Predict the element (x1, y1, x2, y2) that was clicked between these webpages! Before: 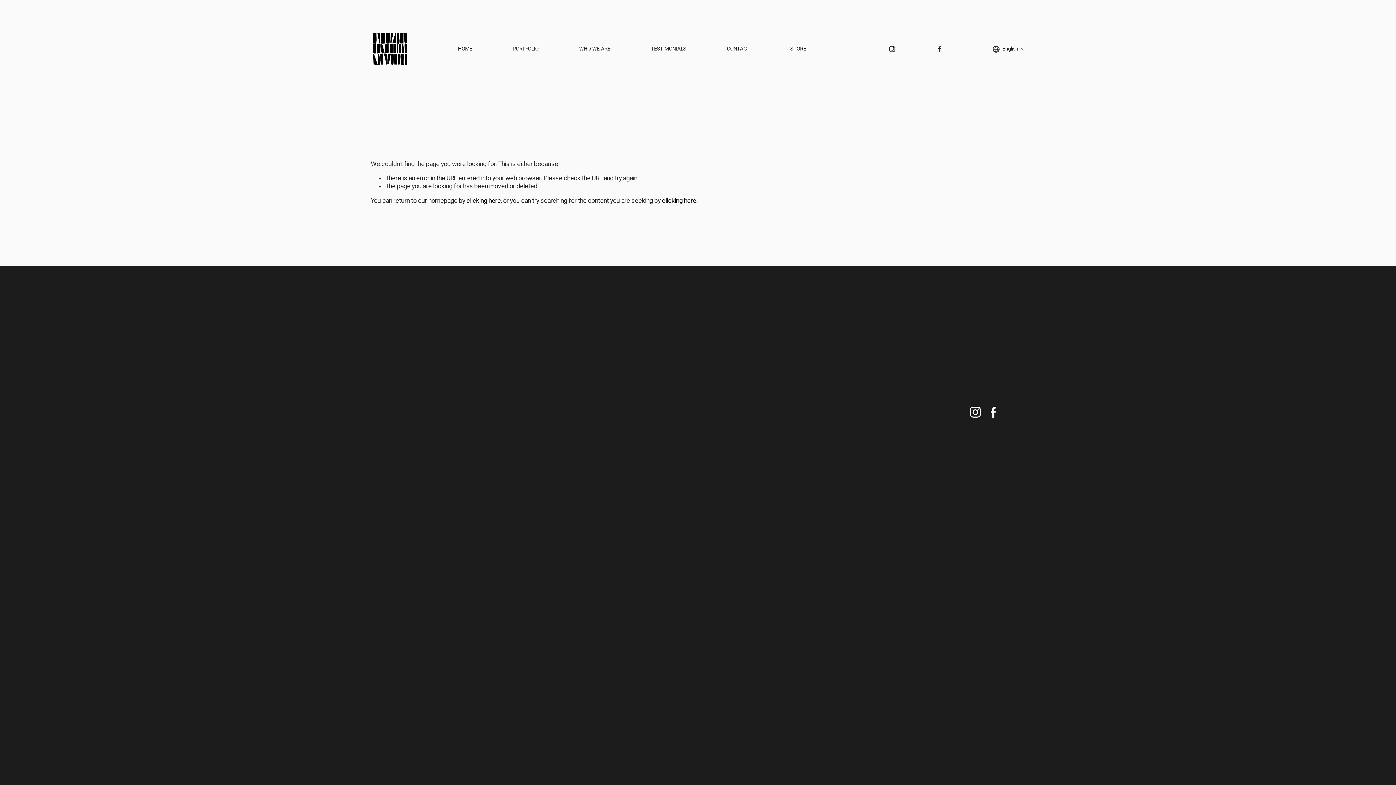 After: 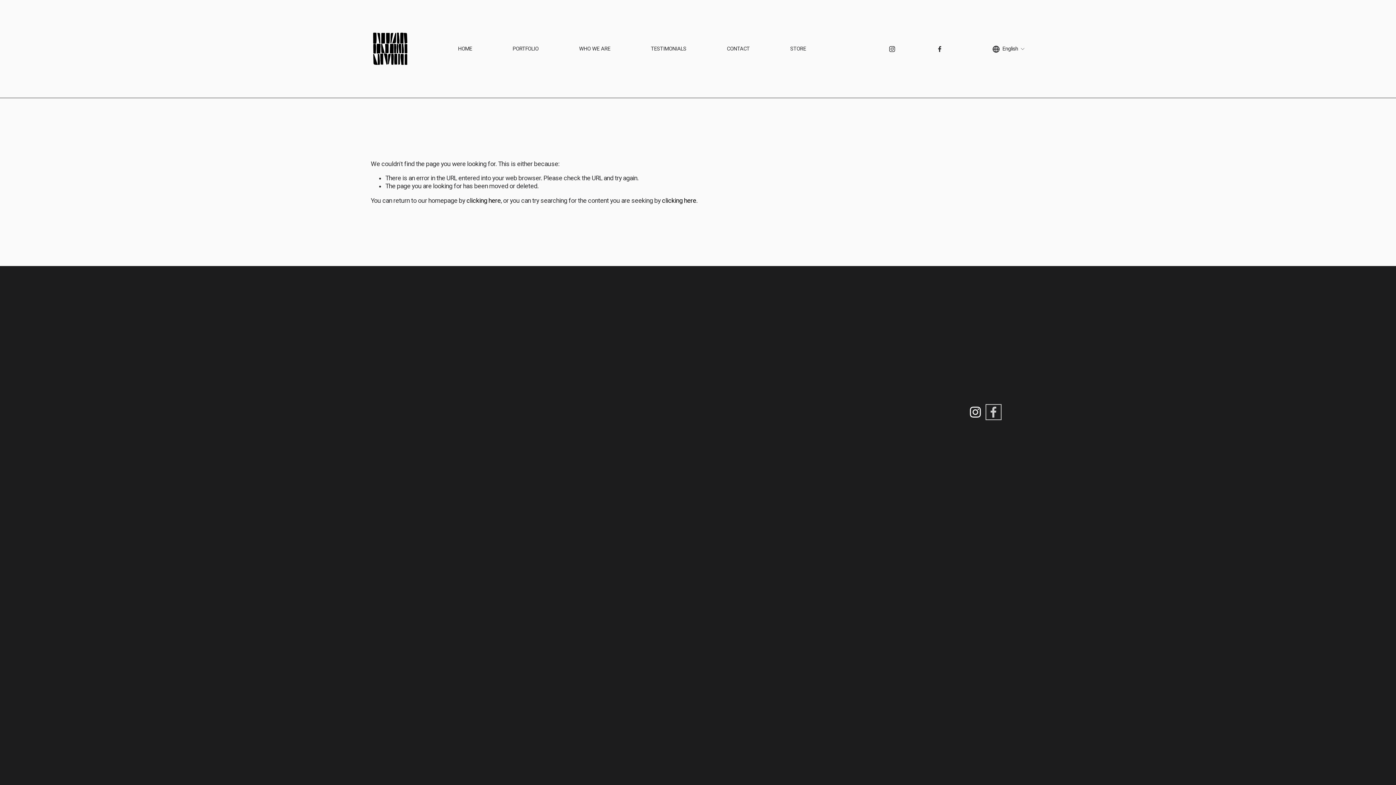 Action: bbox: (987, 406, 999, 418) label: Facebook